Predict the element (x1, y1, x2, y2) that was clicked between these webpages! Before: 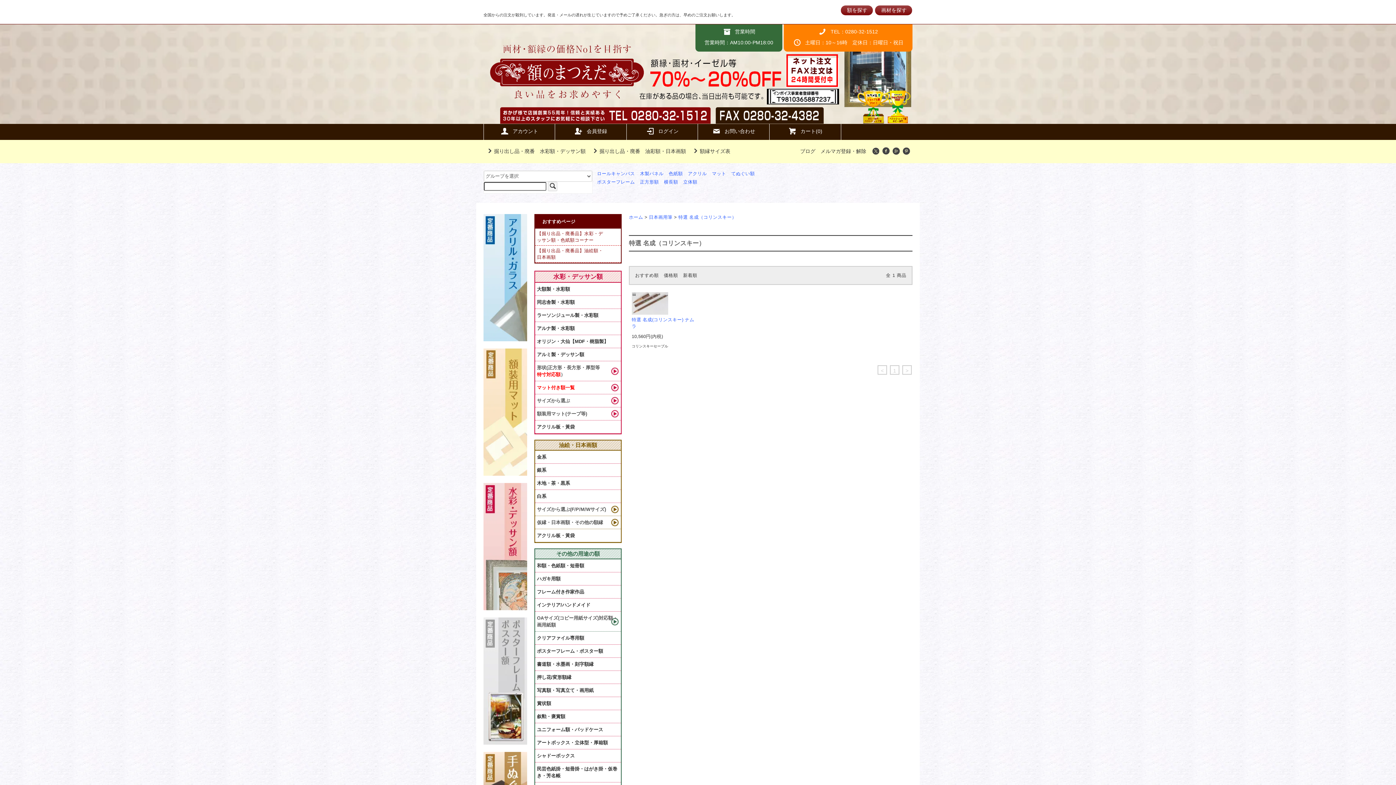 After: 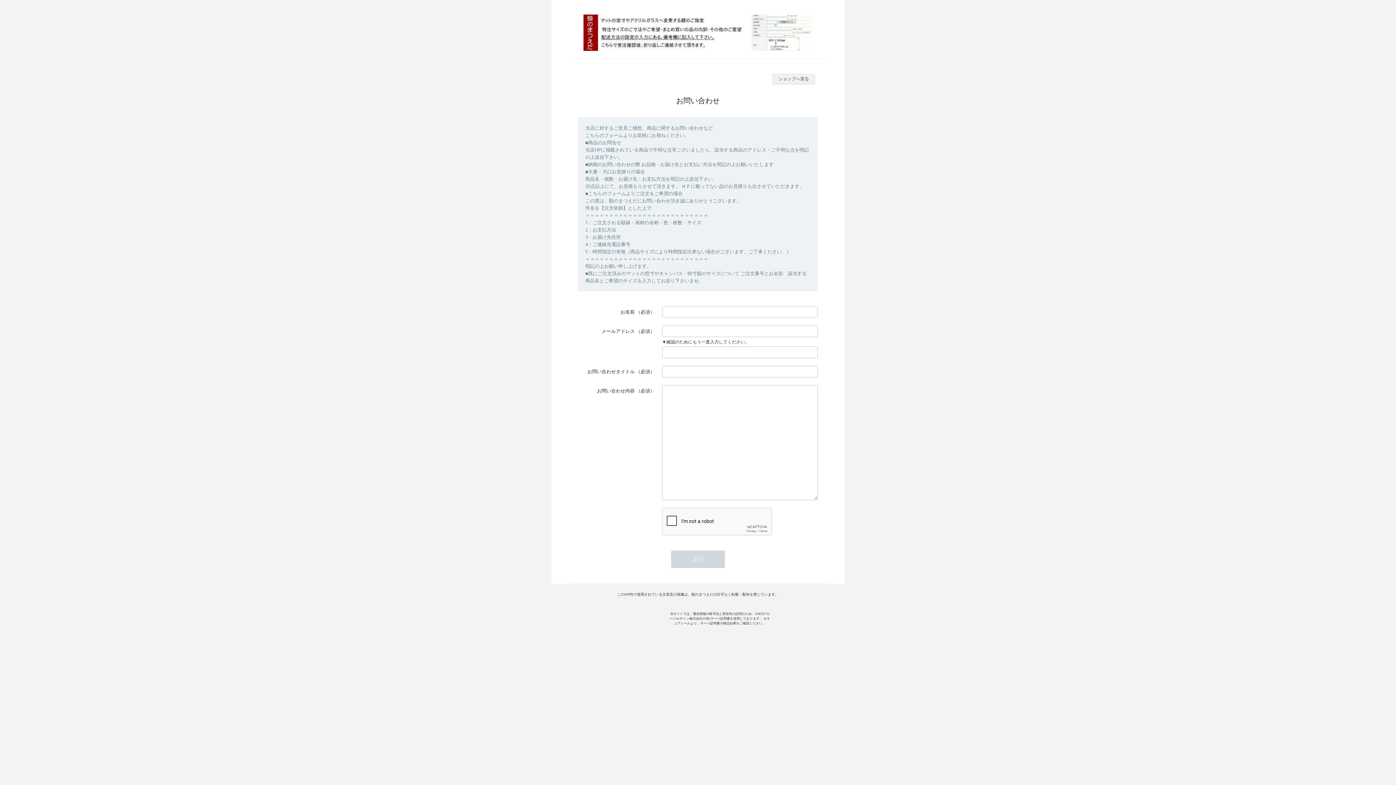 Action: label: お問い合わせ bbox: (702, 124, 765, 140)